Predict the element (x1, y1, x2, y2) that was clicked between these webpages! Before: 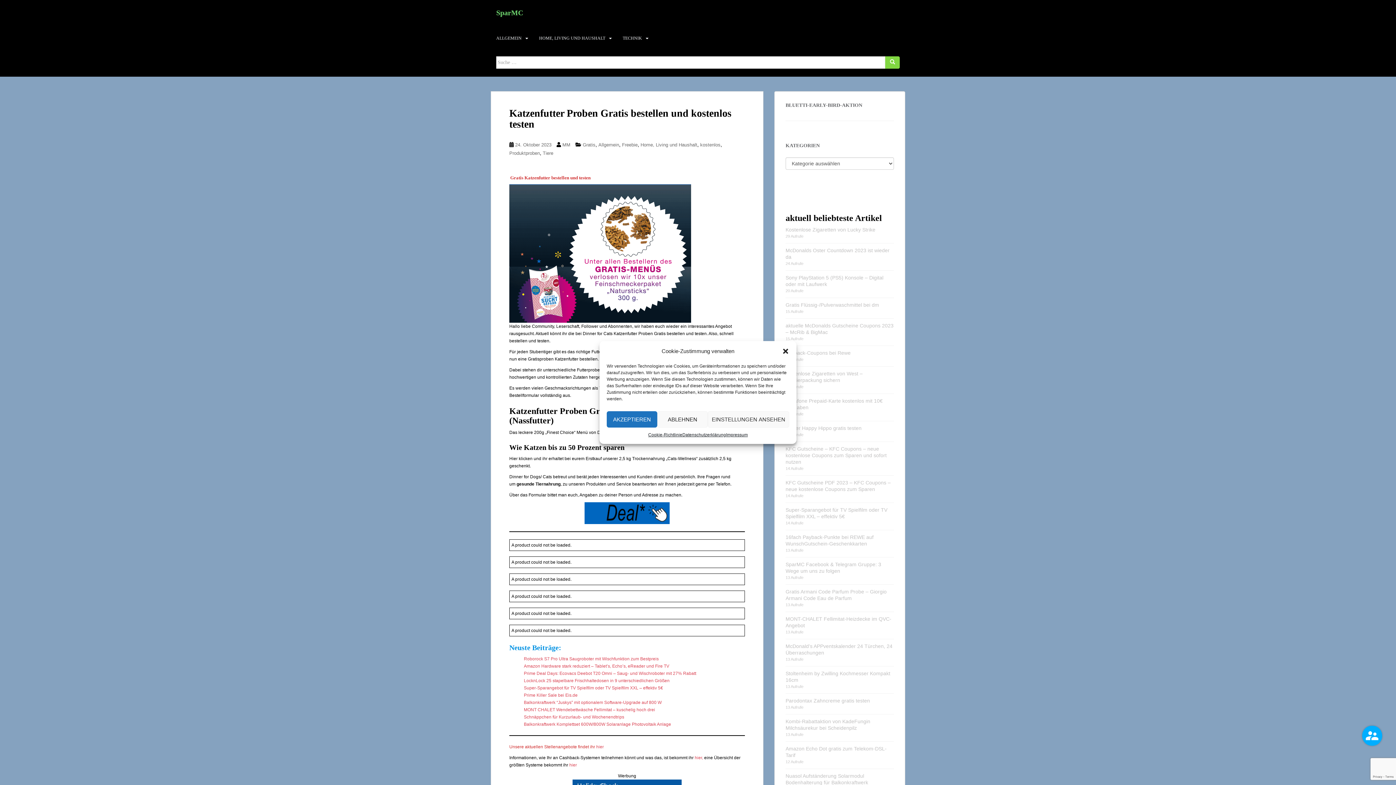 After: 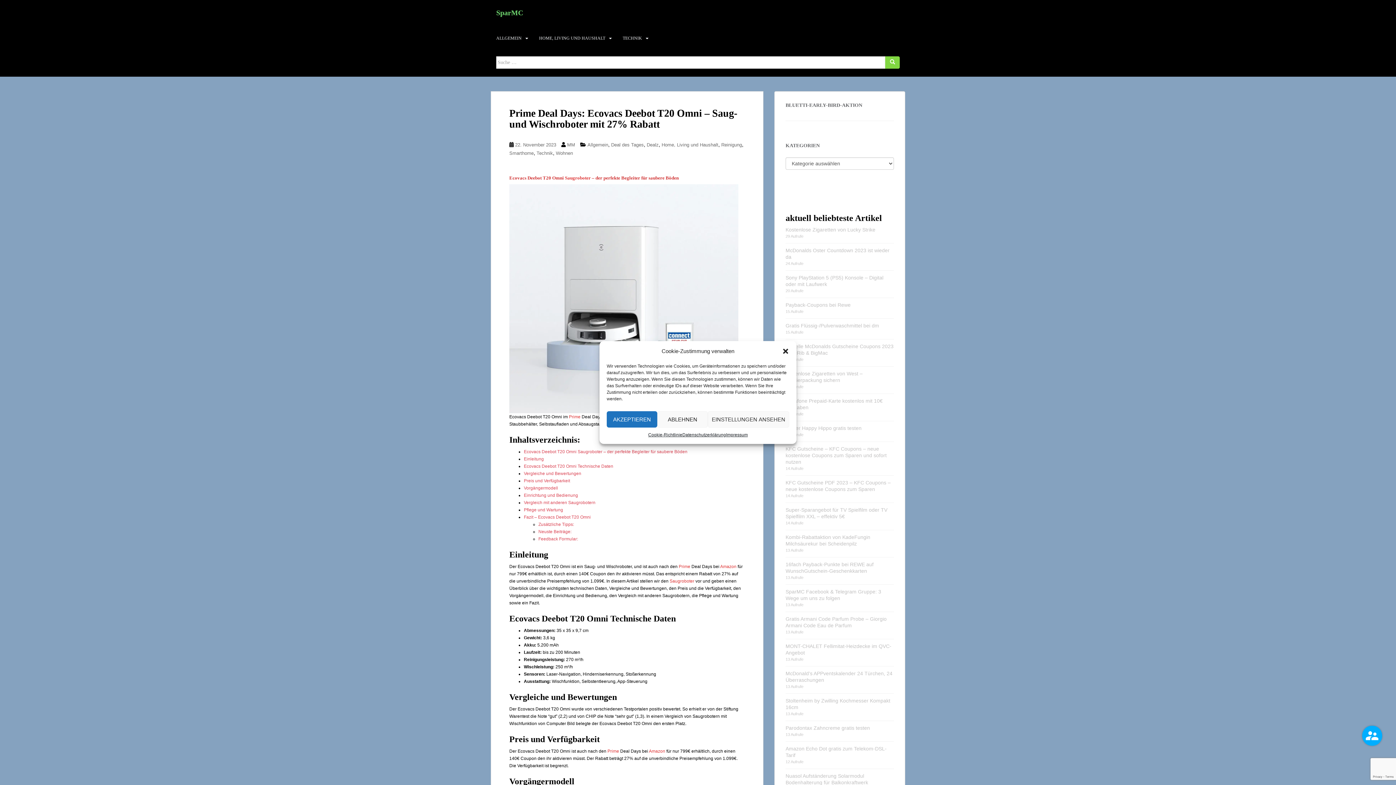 Action: bbox: (524, 733, 696, 738) label: Prime Deal Days: Ecovacs Deebot T20 Omni – Saug- und Wischroboter mit 27% Rabatt